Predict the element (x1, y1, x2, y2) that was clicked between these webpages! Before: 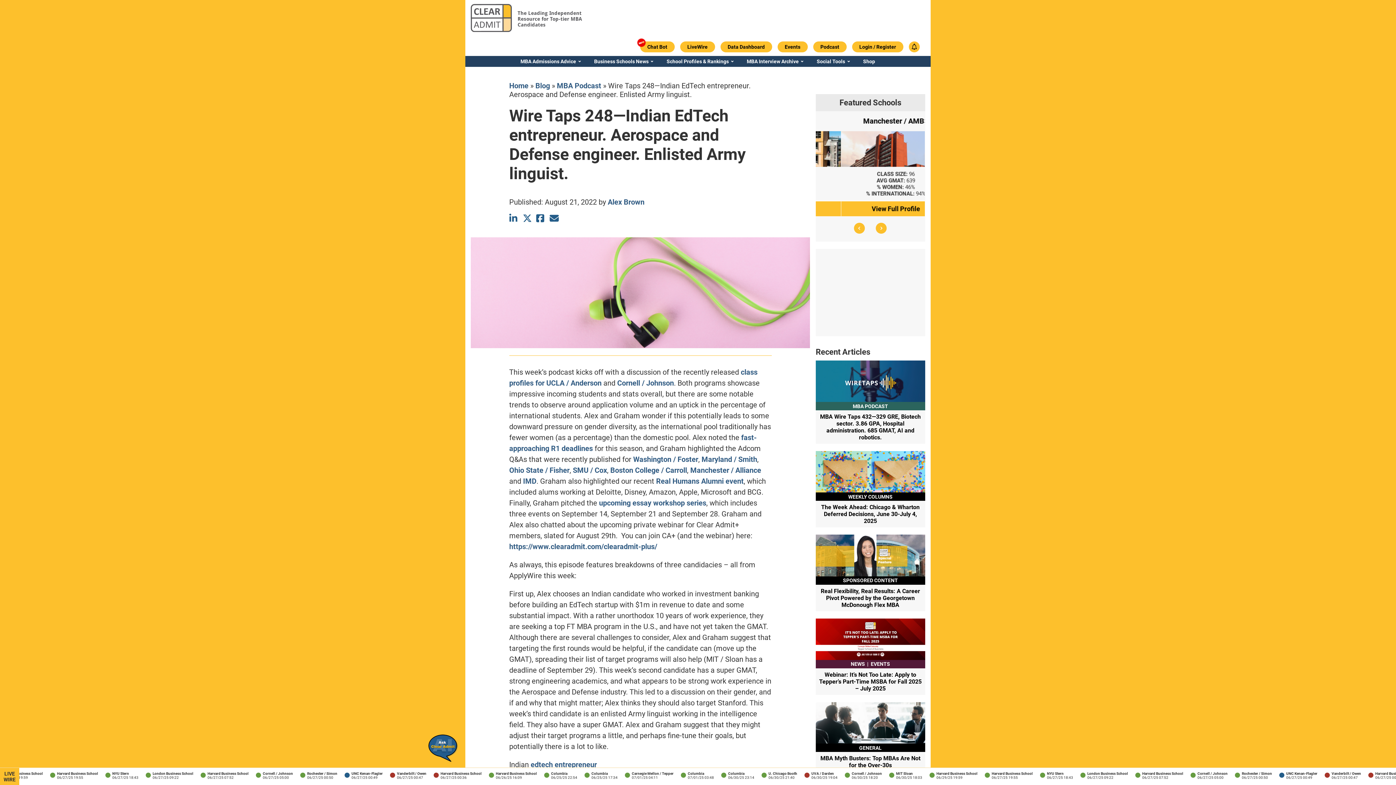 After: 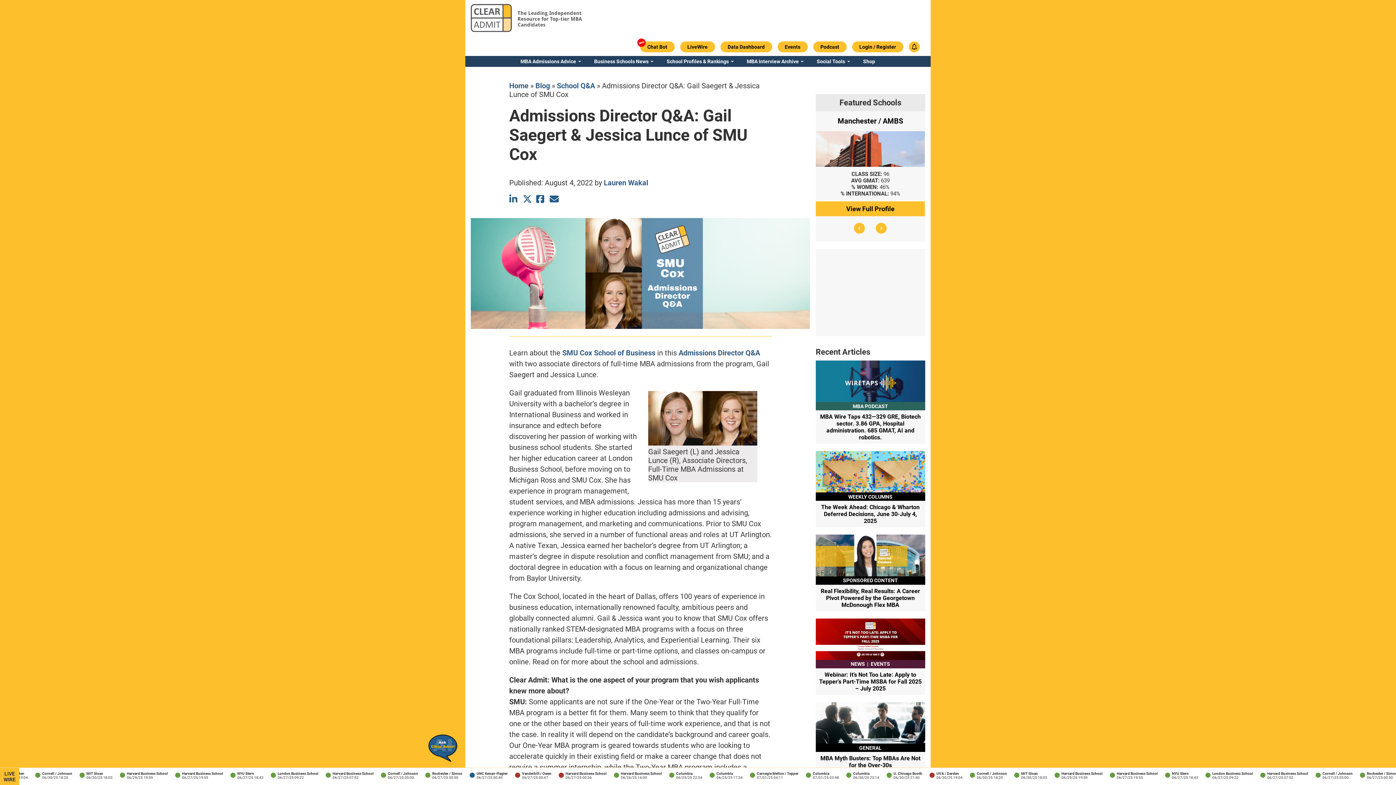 Action: label: SMU / Cox bbox: (573, 501, 607, 510)